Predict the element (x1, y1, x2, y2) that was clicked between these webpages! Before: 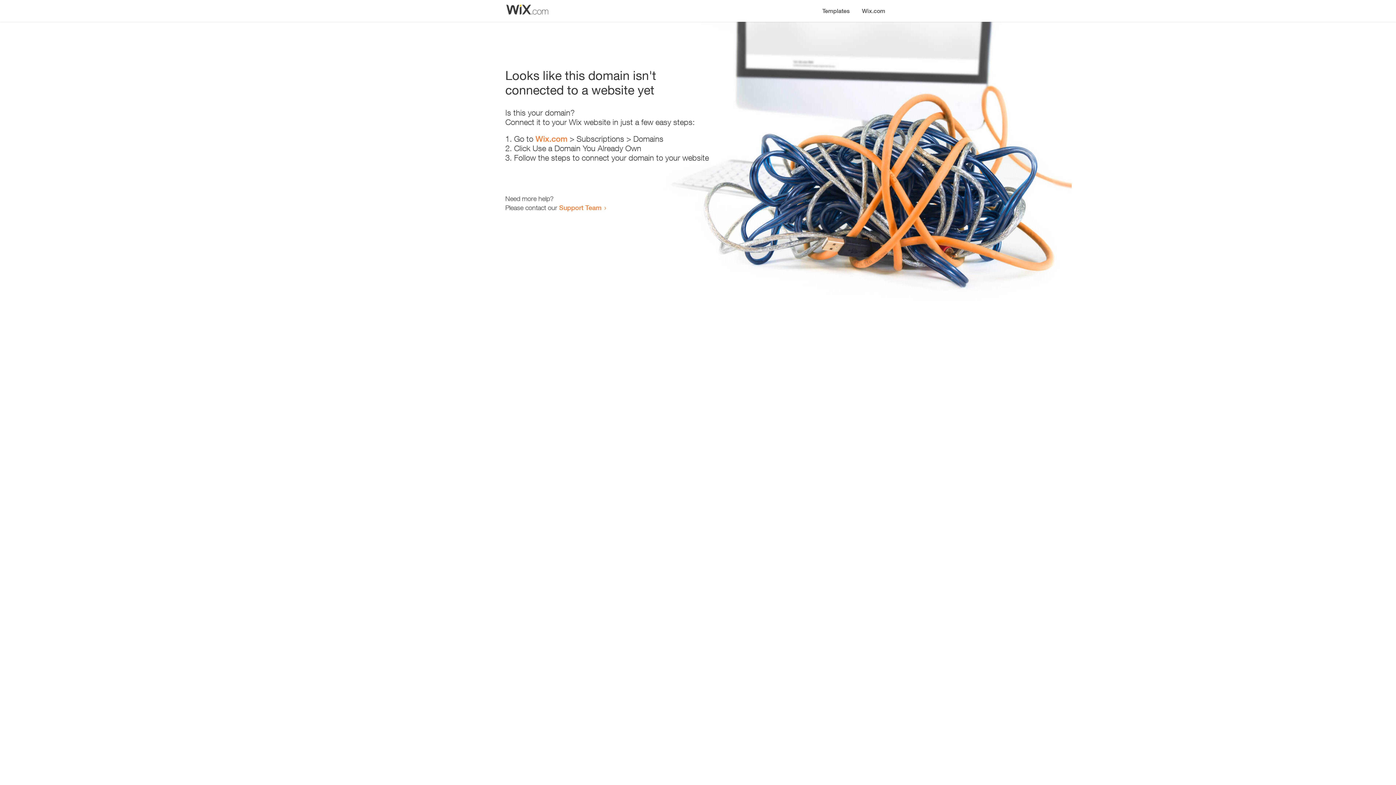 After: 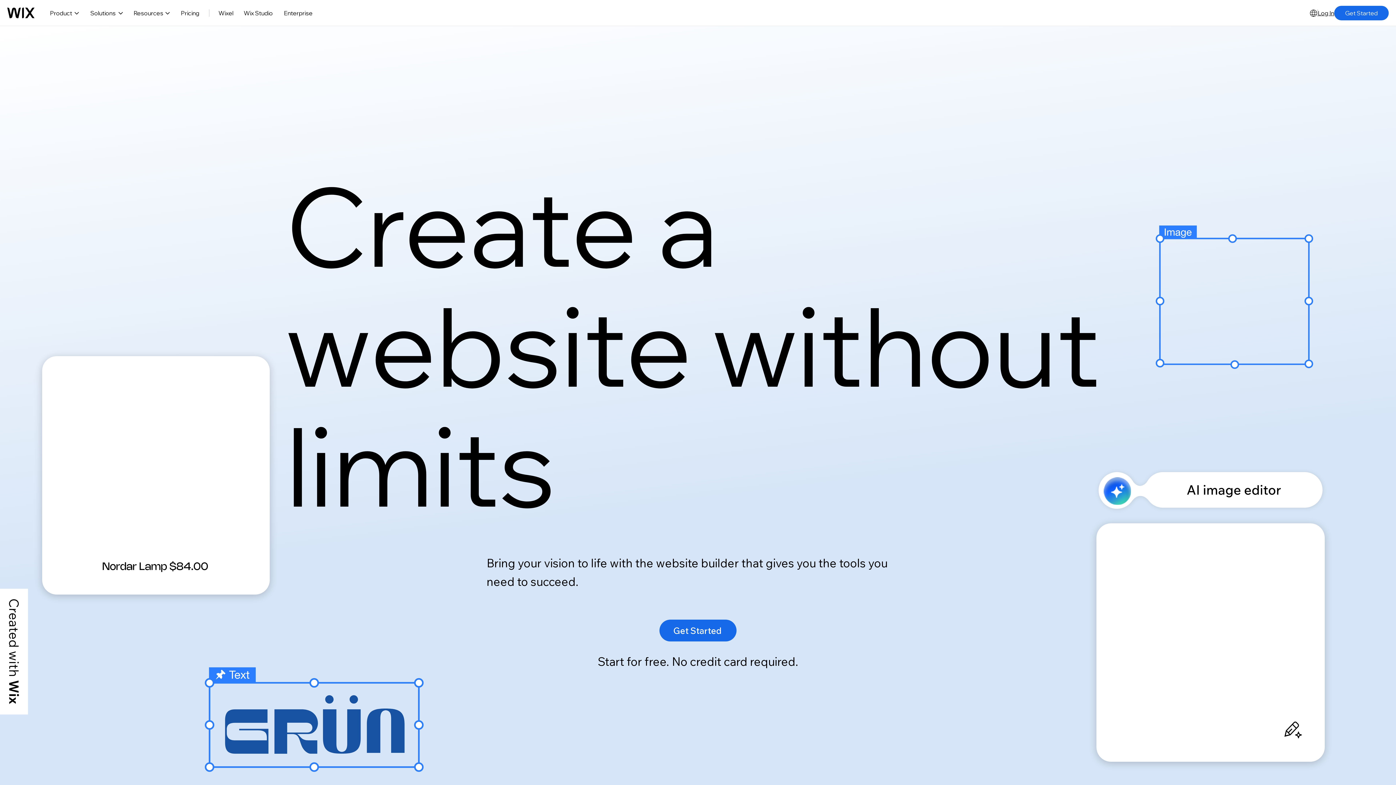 Action: label: Wix.com bbox: (856, 0, 890, 14)